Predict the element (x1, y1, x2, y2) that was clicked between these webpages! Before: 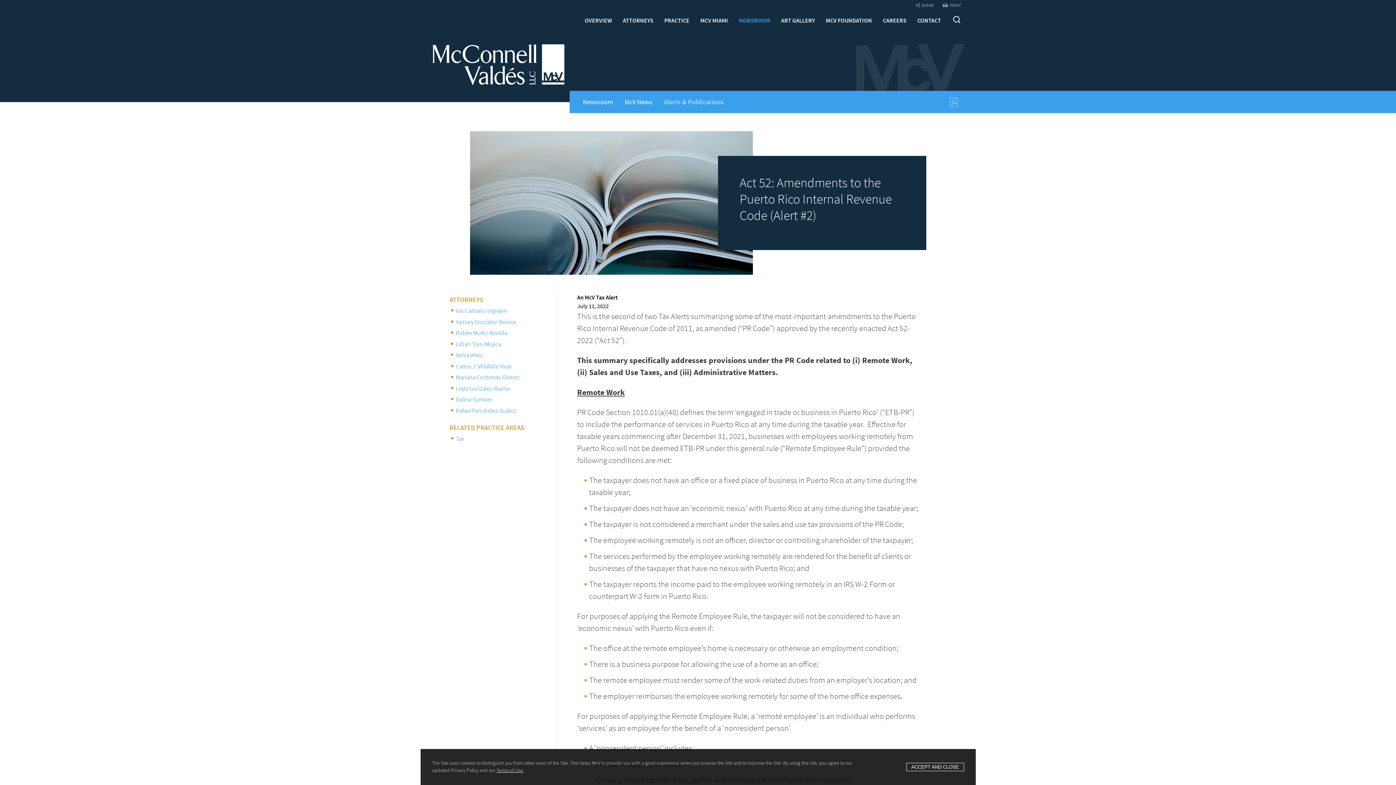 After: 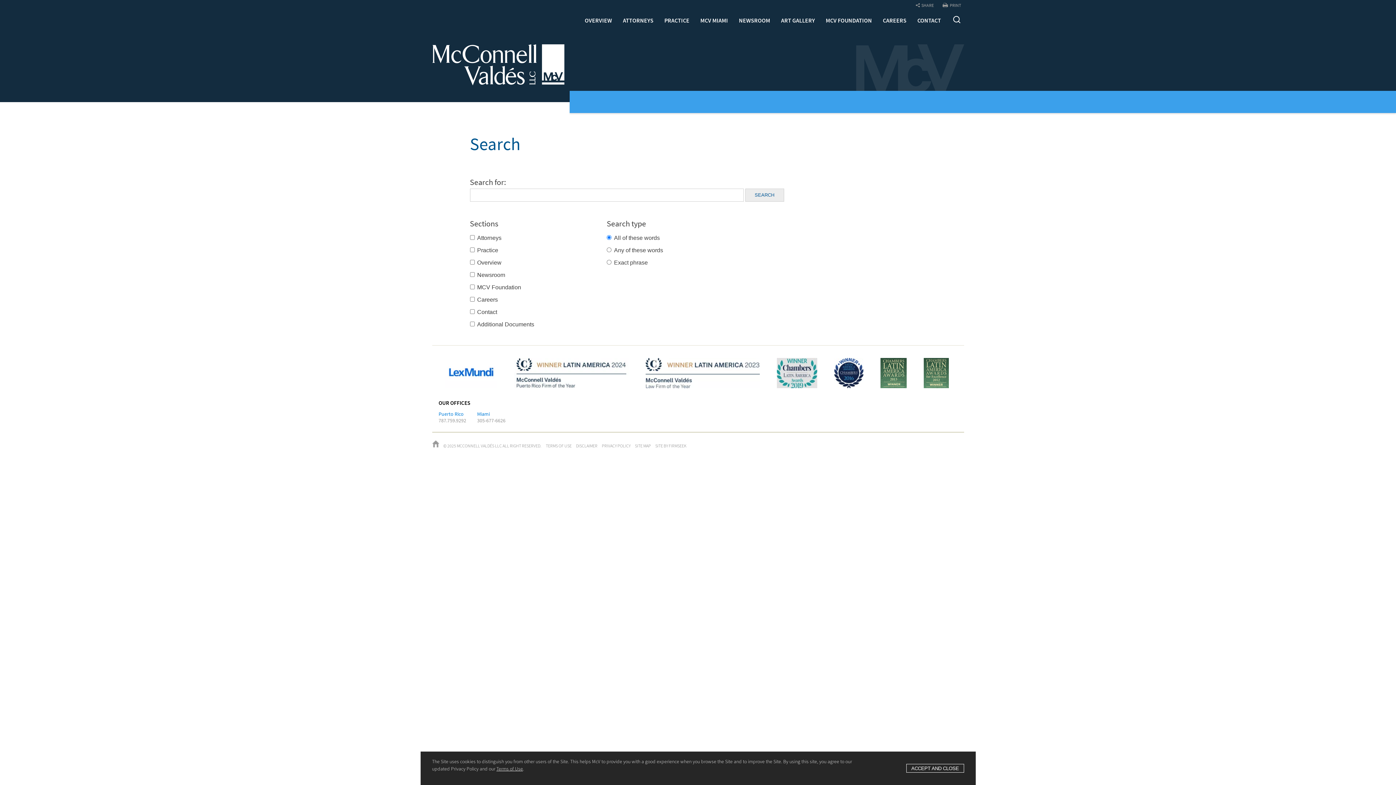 Action: bbox: (953, 16, 960, 23)